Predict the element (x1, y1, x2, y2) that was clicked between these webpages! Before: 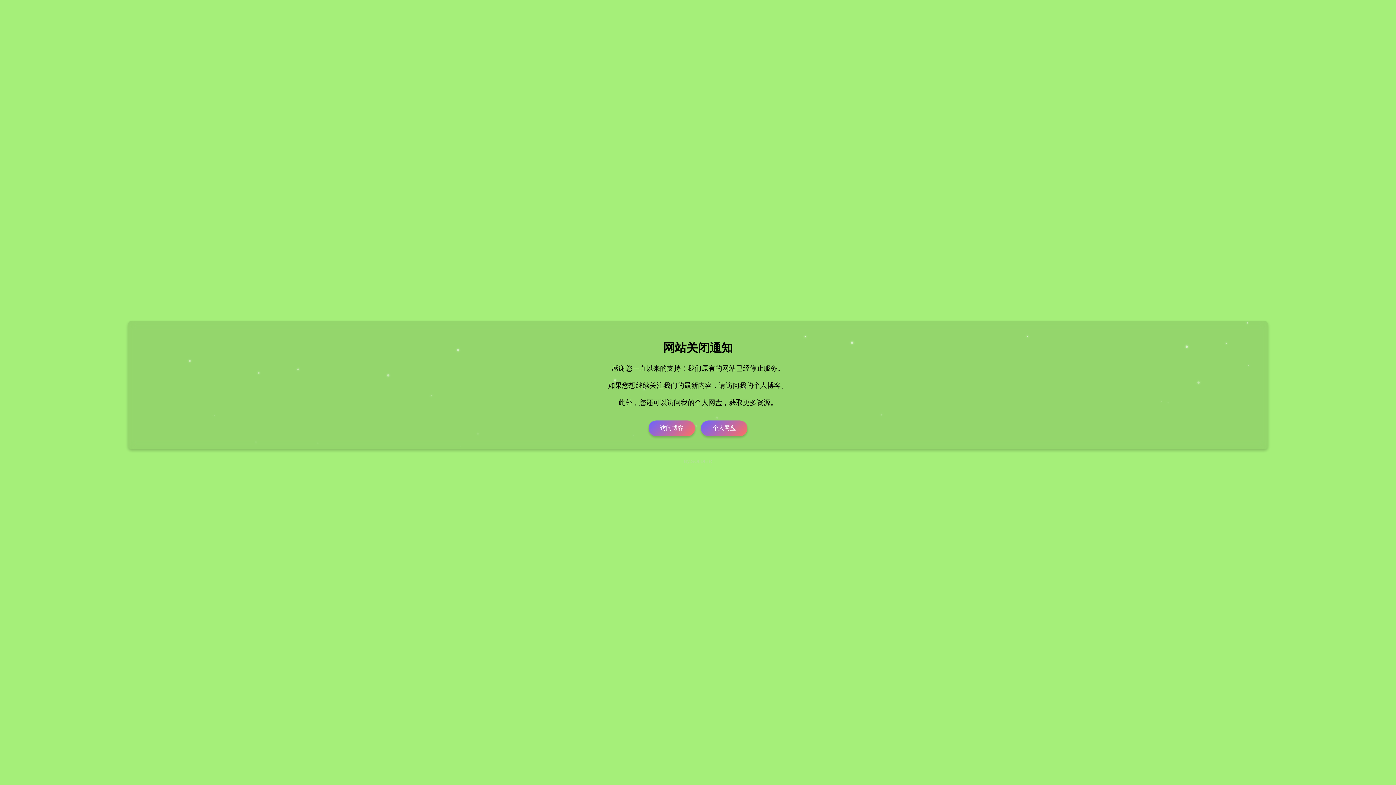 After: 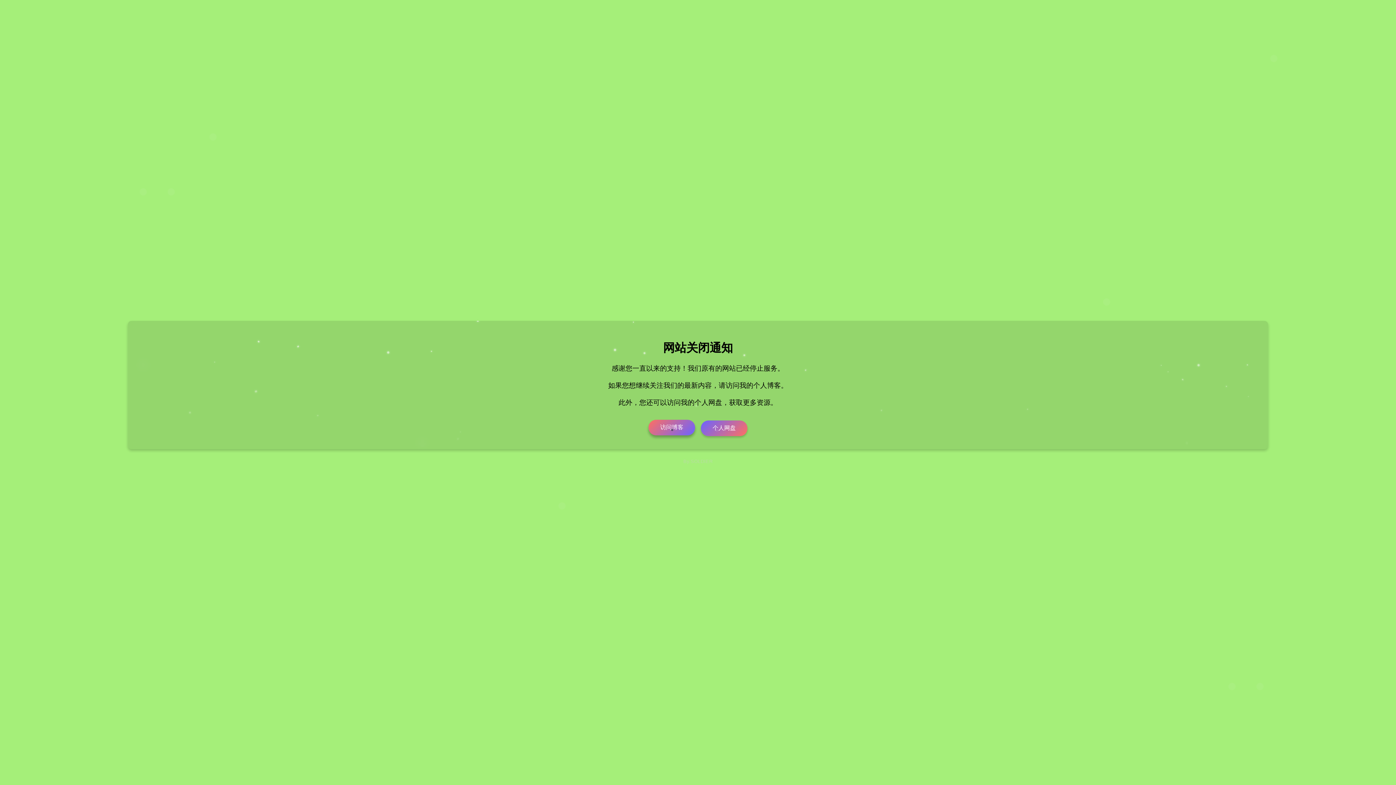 Action: bbox: (648, 420, 695, 436) label: 访问博客